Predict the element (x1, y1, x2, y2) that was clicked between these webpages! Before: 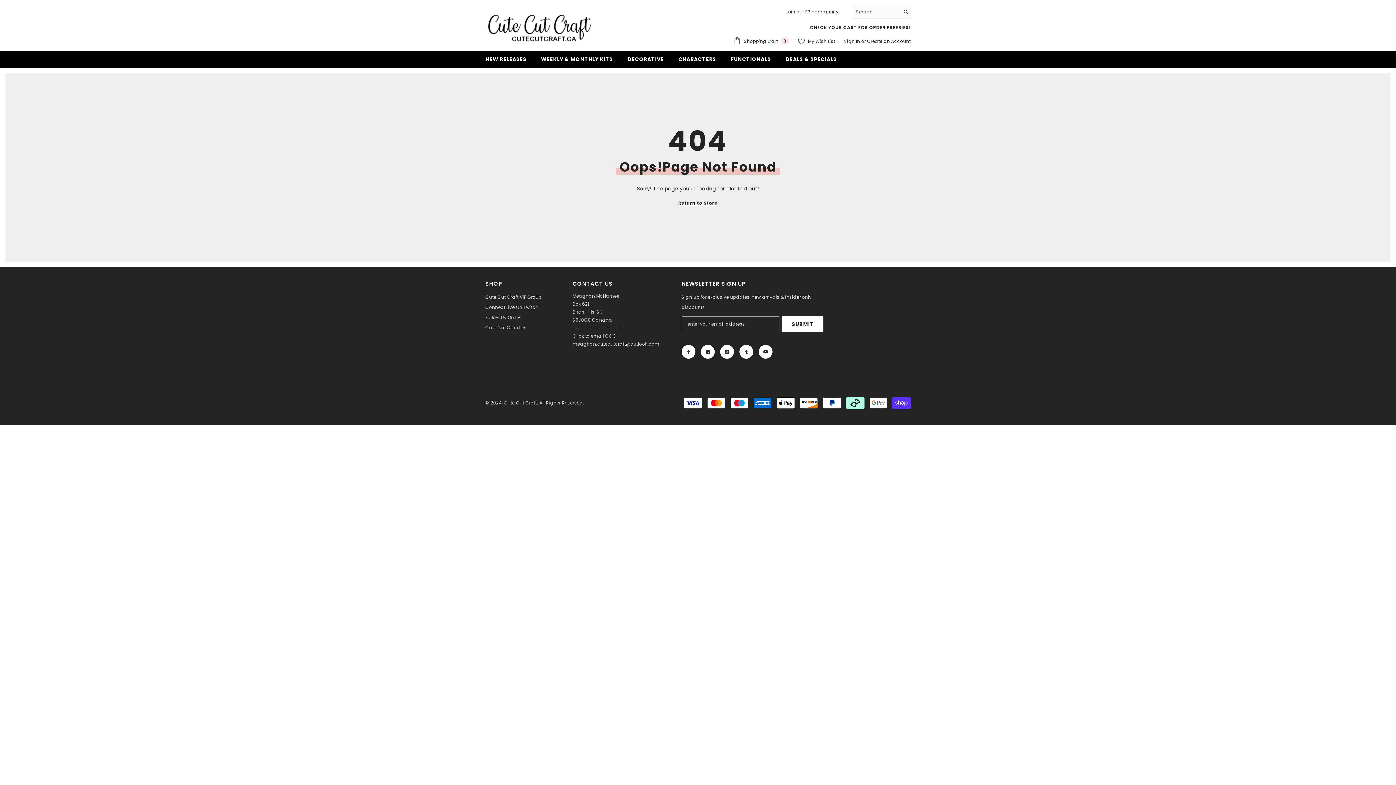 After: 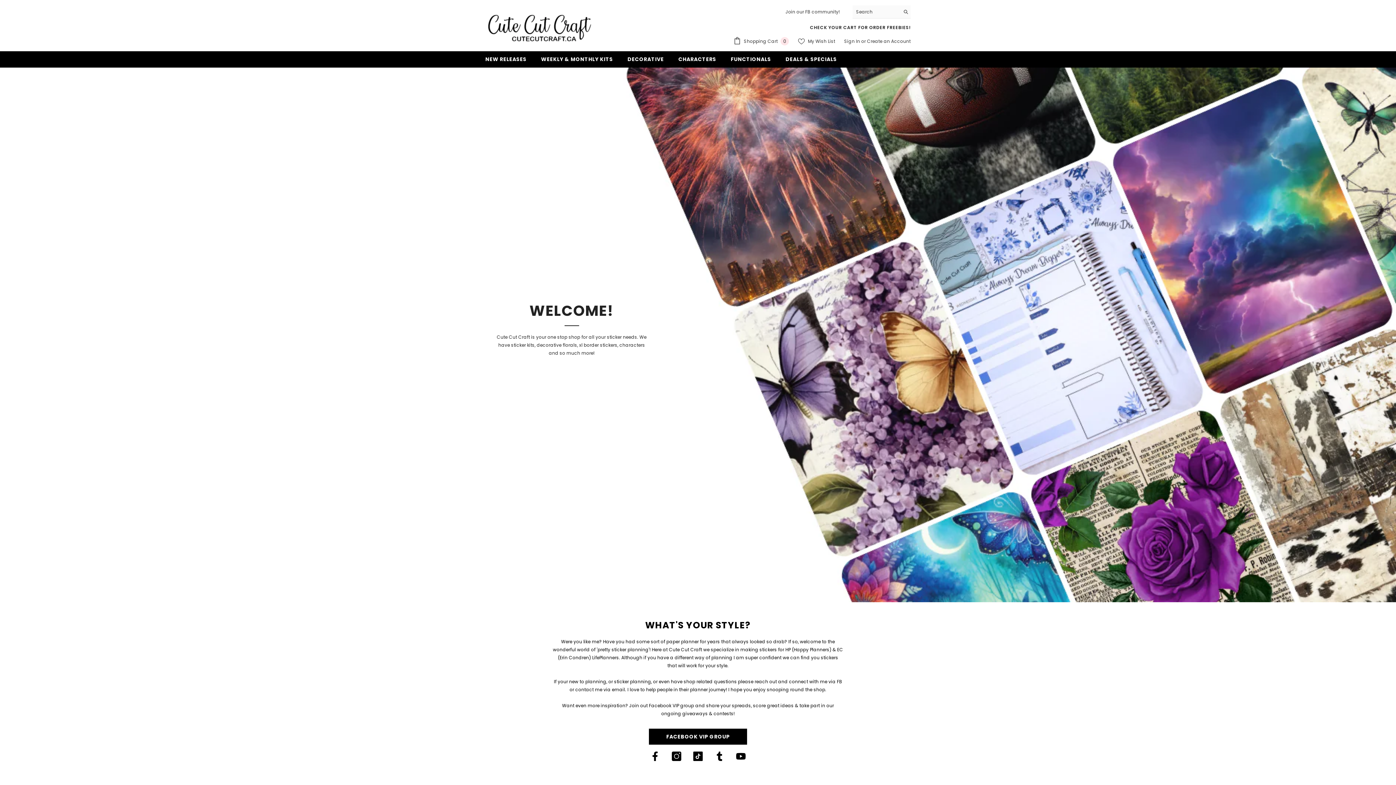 Action: bbox: (778, 55, 844, 67) label: DEALS & SPECIALS